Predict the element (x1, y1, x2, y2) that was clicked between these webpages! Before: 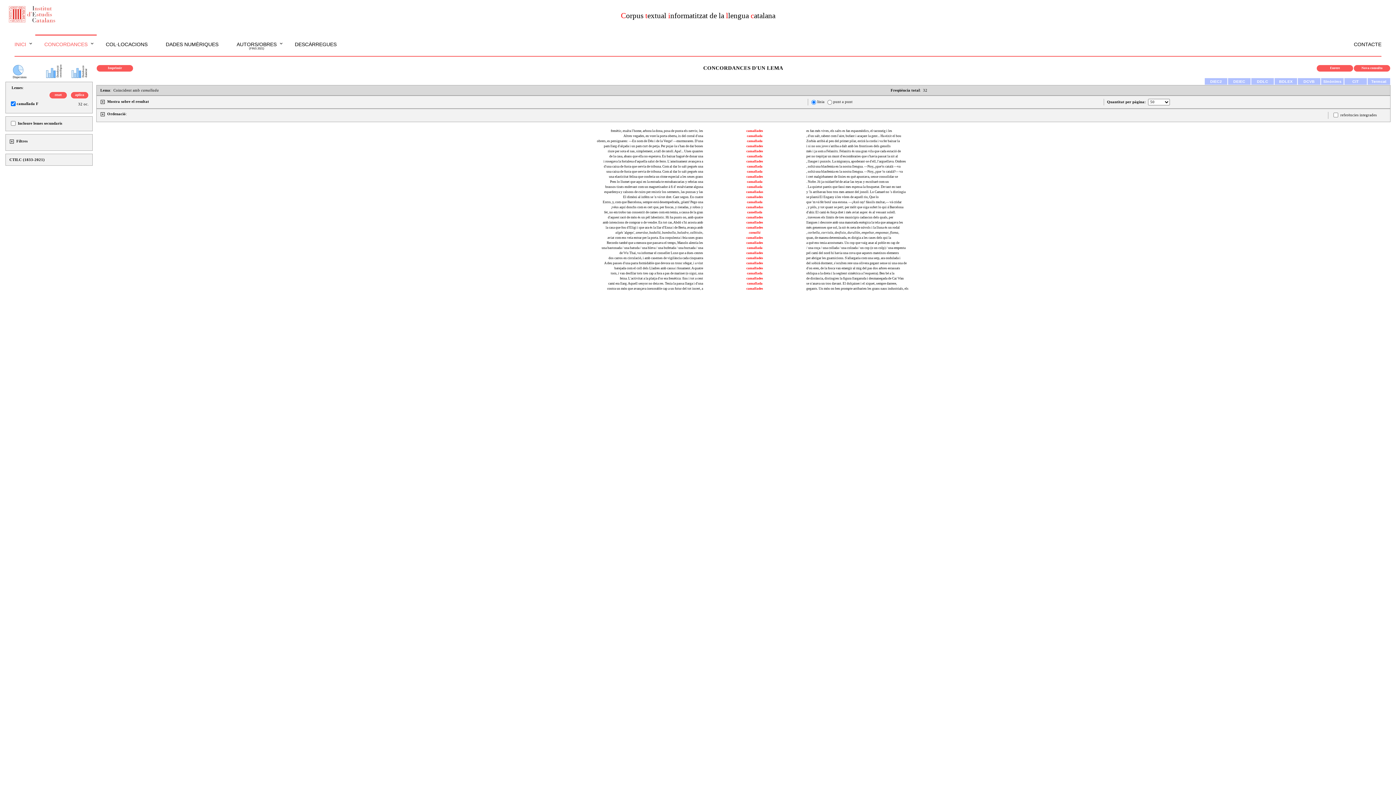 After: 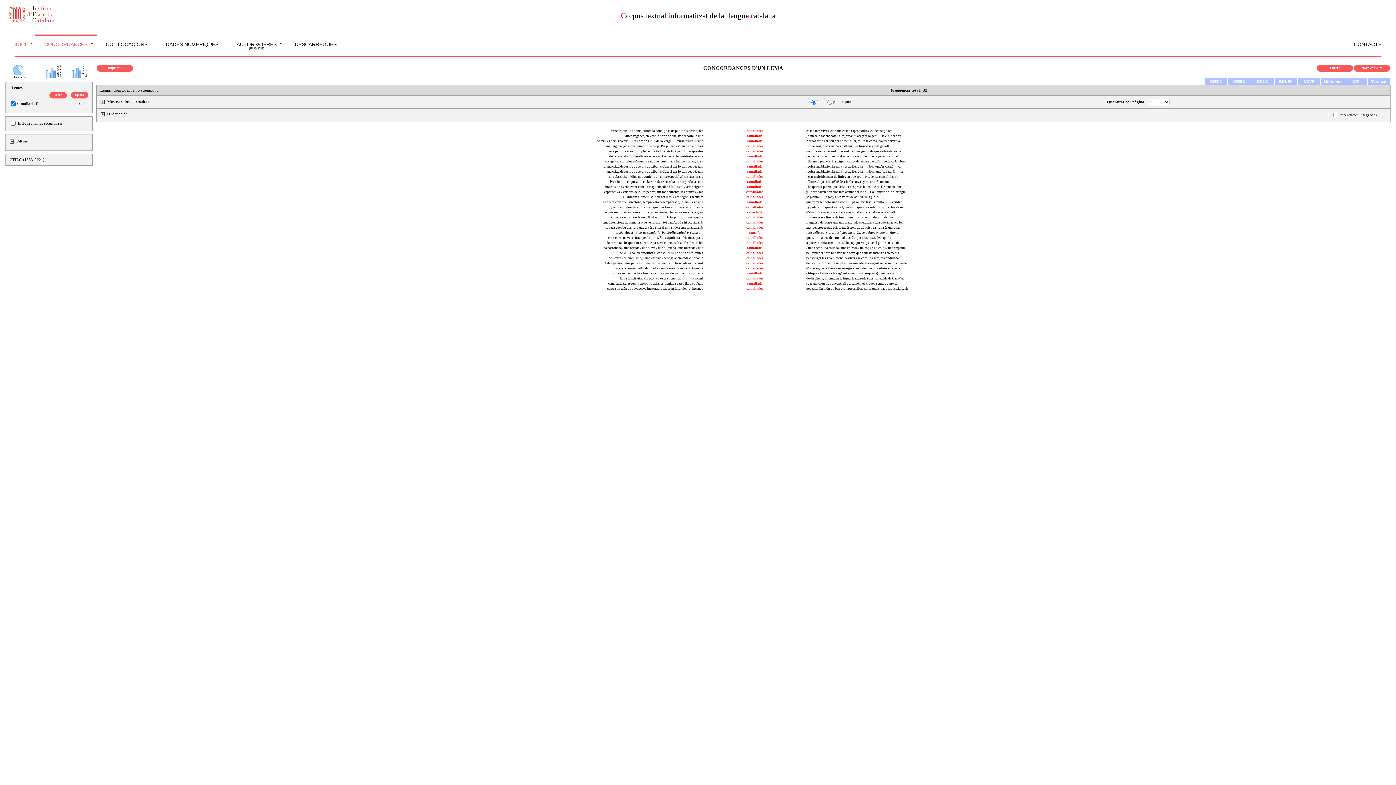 Action: label: de la casa, abans que ella no esperava. En baixar hagué de donar una bbox: (609, 154, 703, 158)